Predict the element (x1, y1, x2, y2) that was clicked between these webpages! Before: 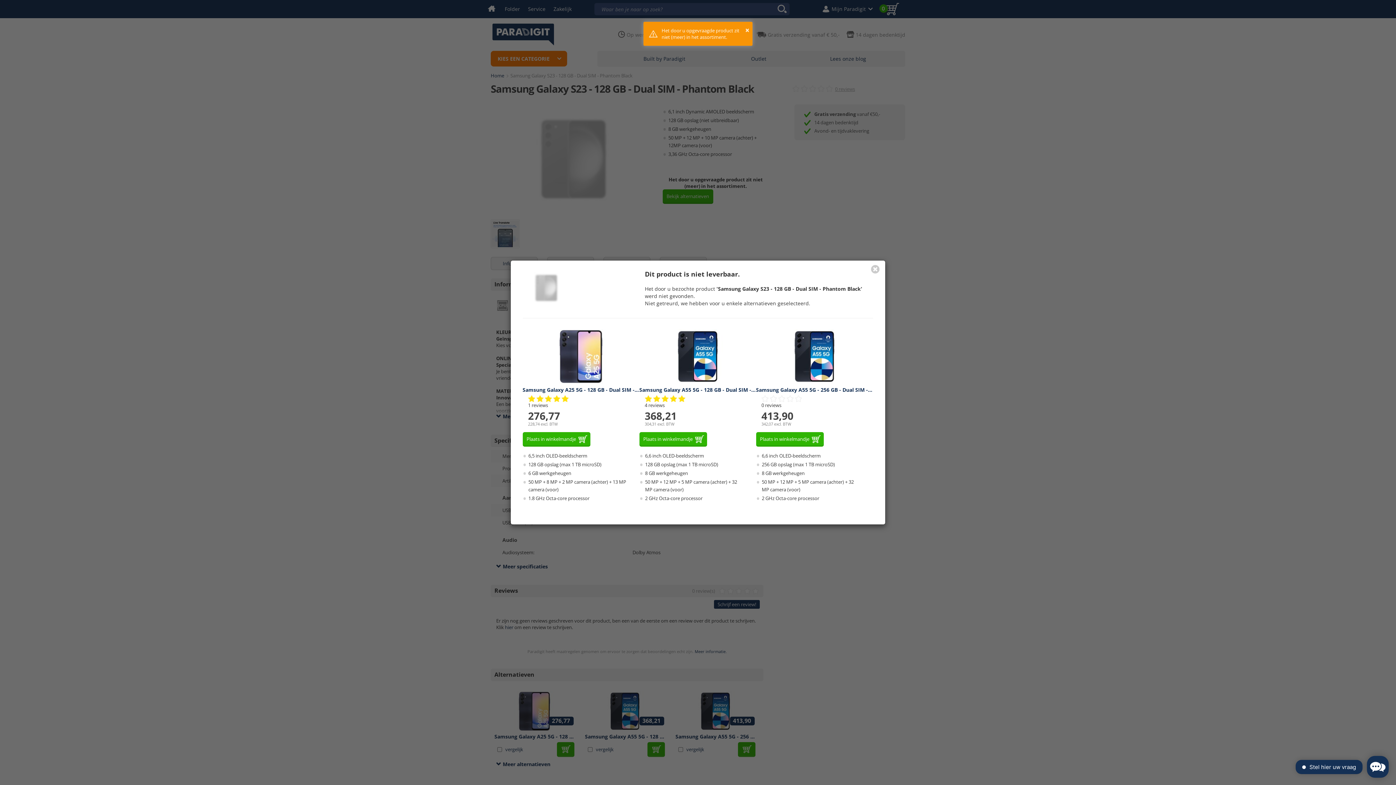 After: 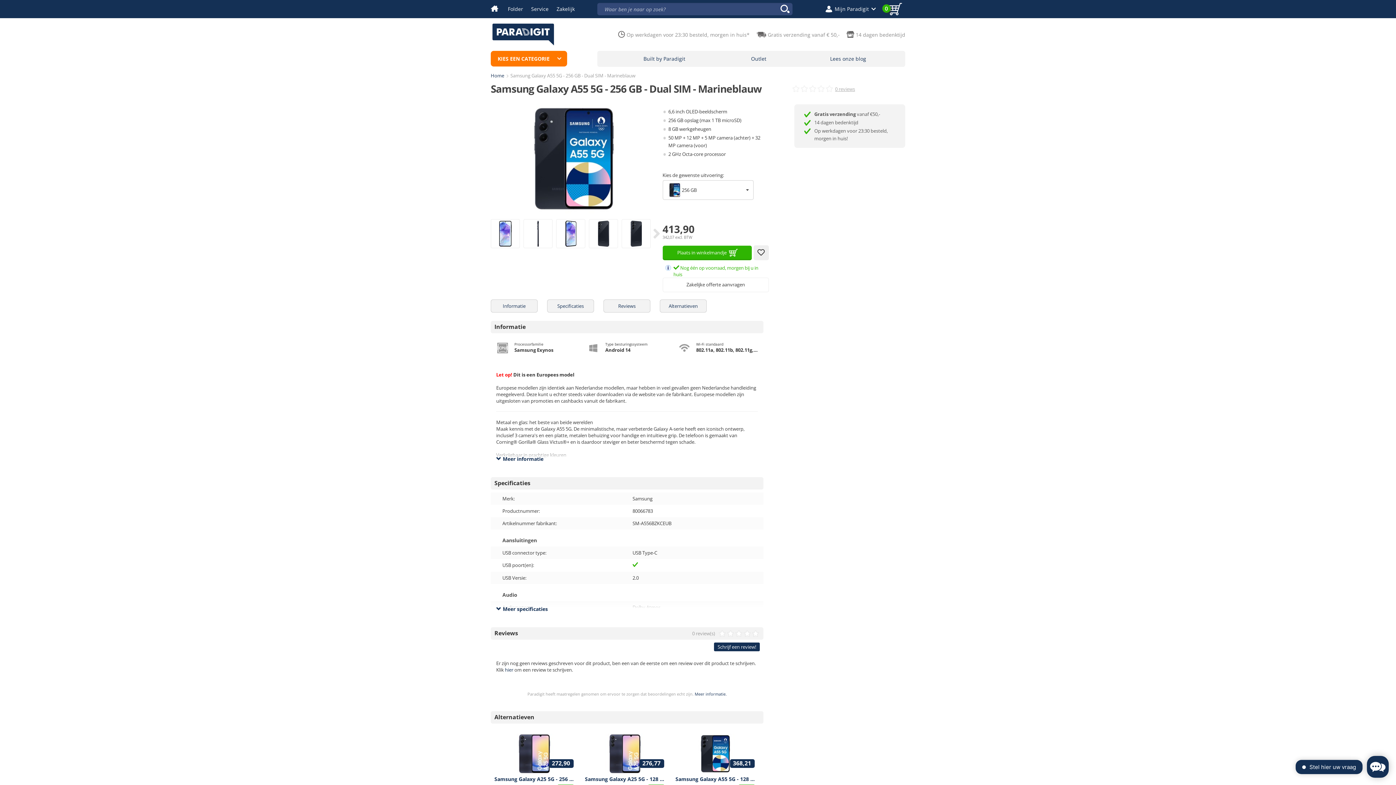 Action: bbox: (756, 384, 872, 395) label: Samsung Galaxy A55 5G - 256 GB - Dual SIM - Marineblauw